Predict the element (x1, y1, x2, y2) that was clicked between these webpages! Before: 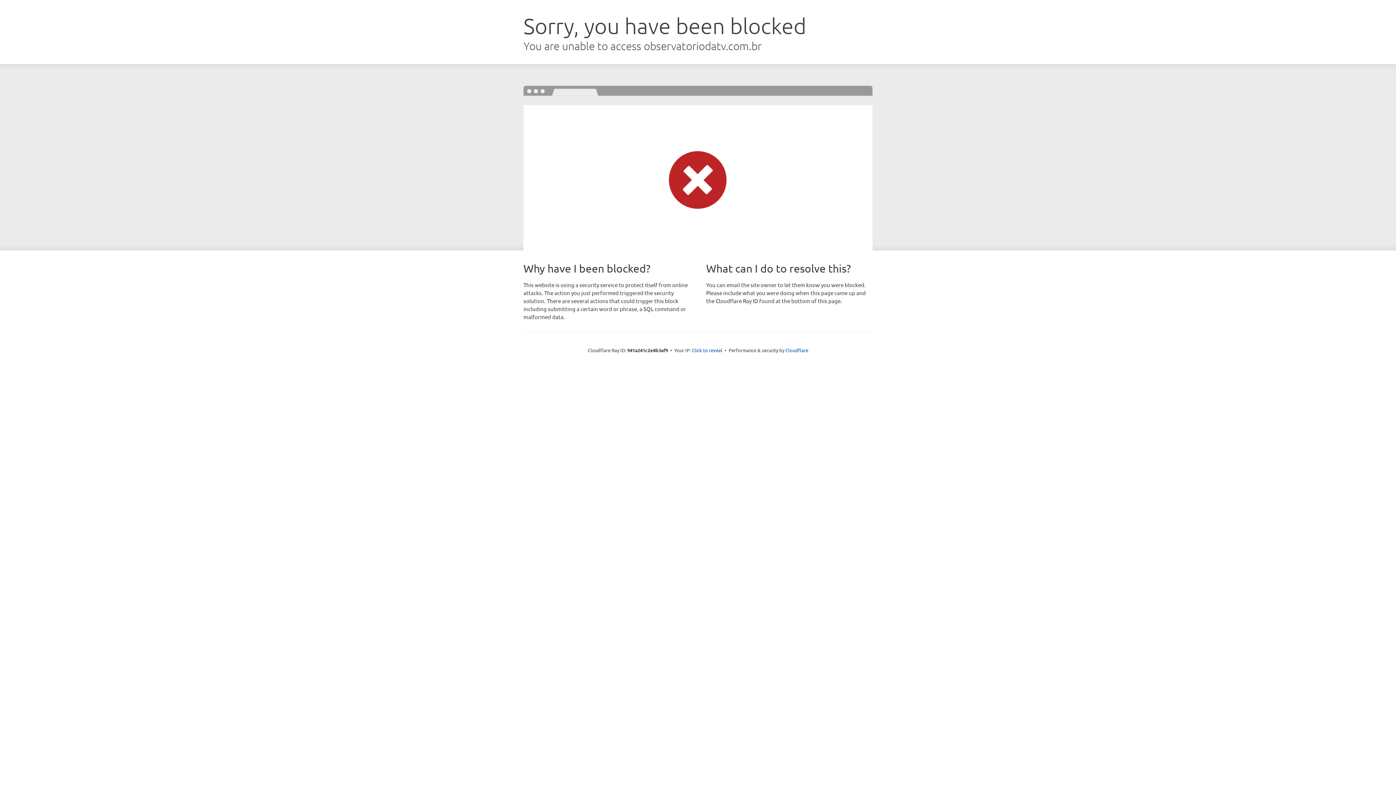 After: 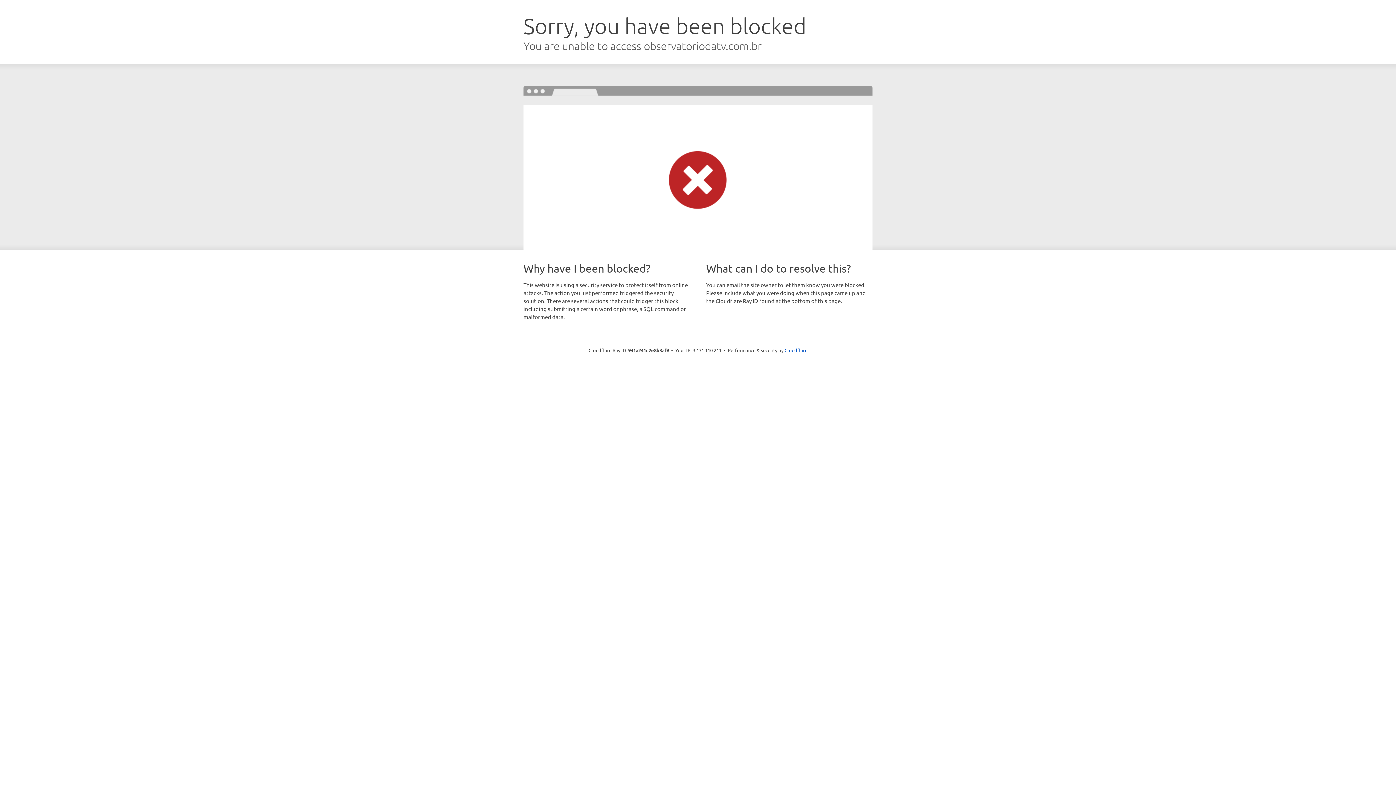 Action: label: Click to reveal bbox: (692, 346, 722, 353)